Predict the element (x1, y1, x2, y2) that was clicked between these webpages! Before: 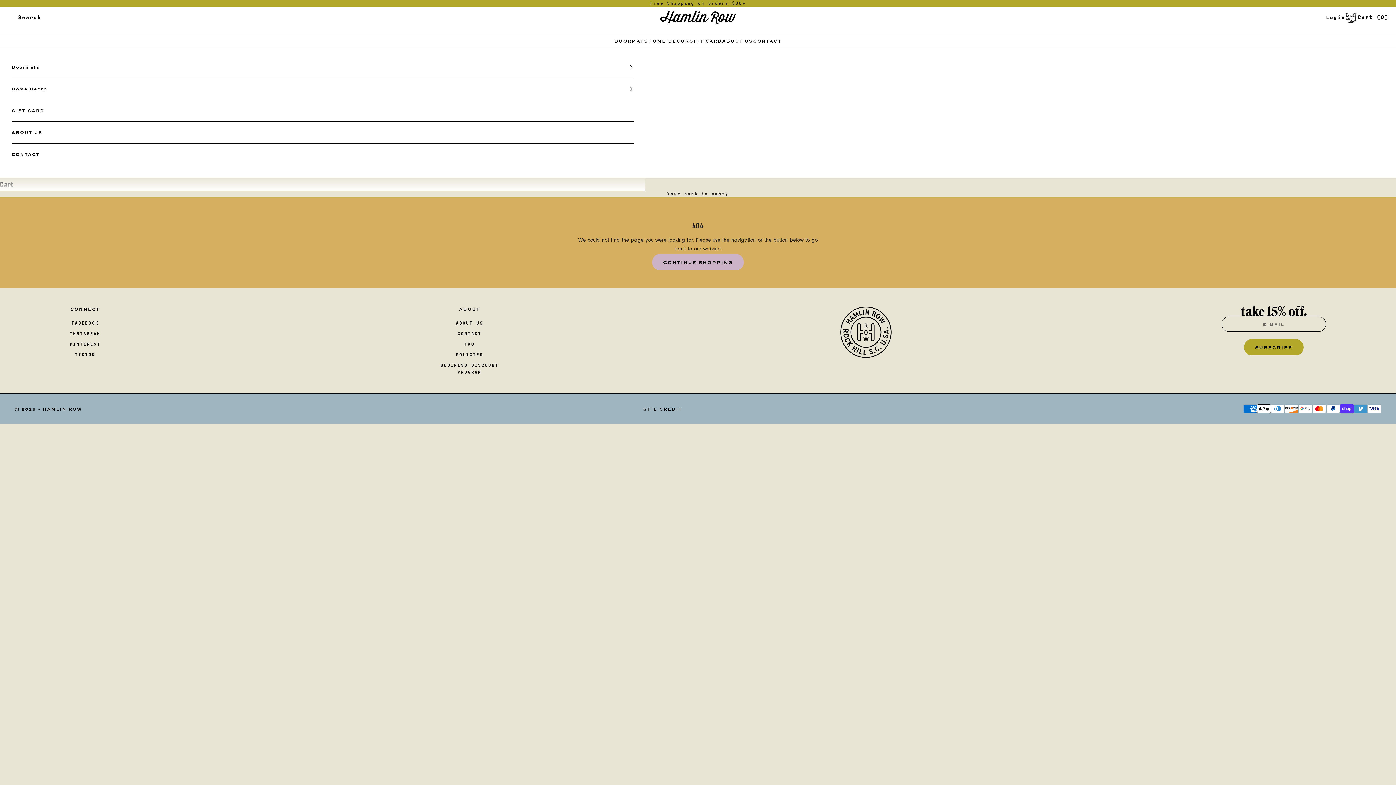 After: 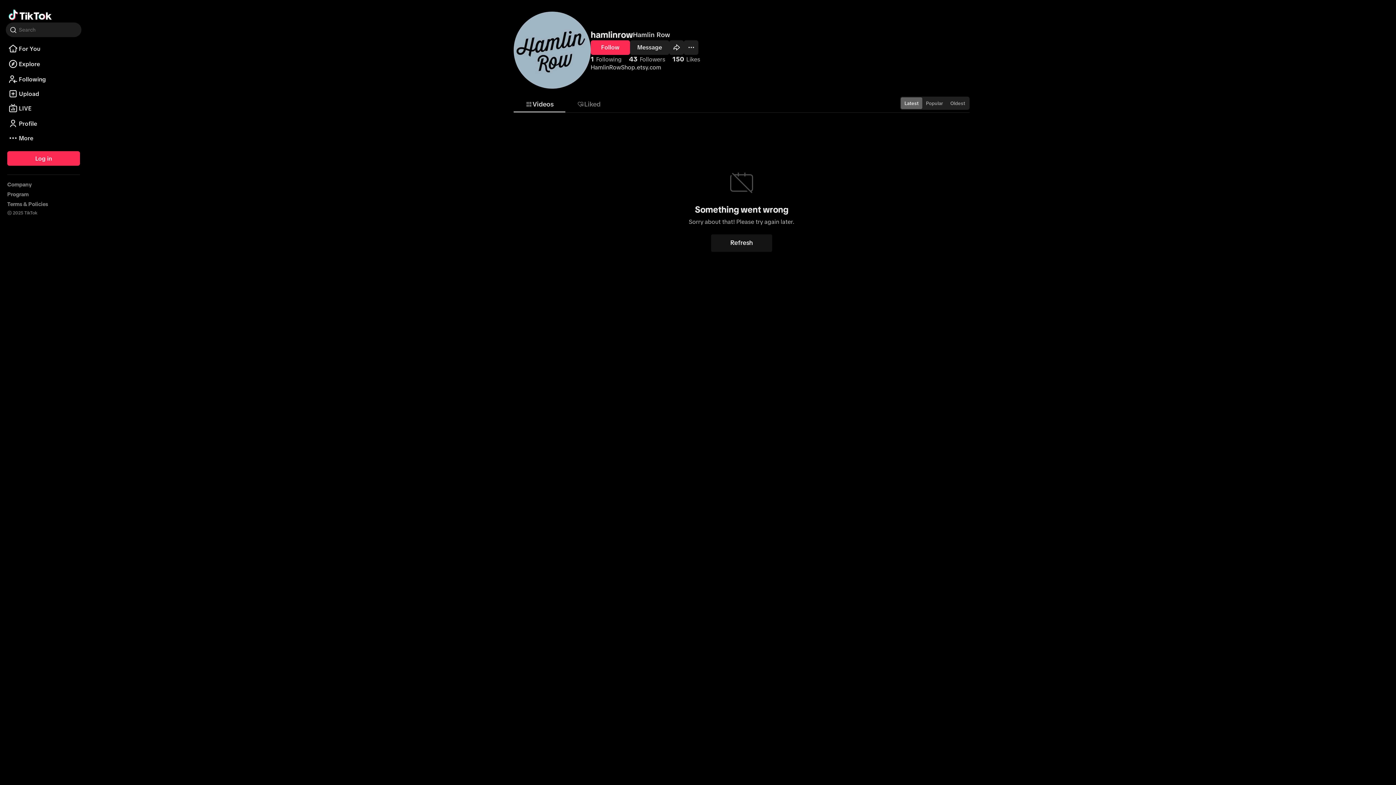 Action: label: TIKTOK bbox: (74, 352, 95, 357)